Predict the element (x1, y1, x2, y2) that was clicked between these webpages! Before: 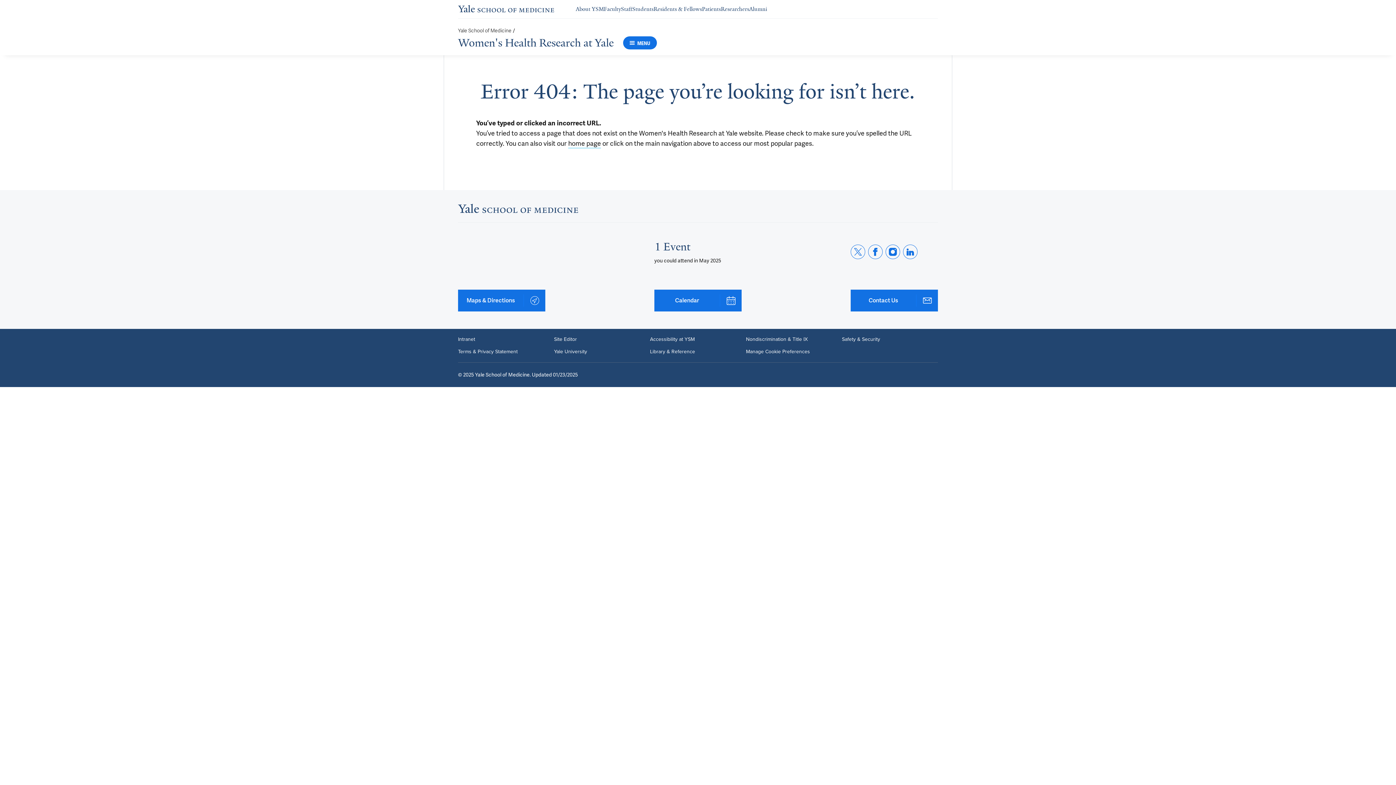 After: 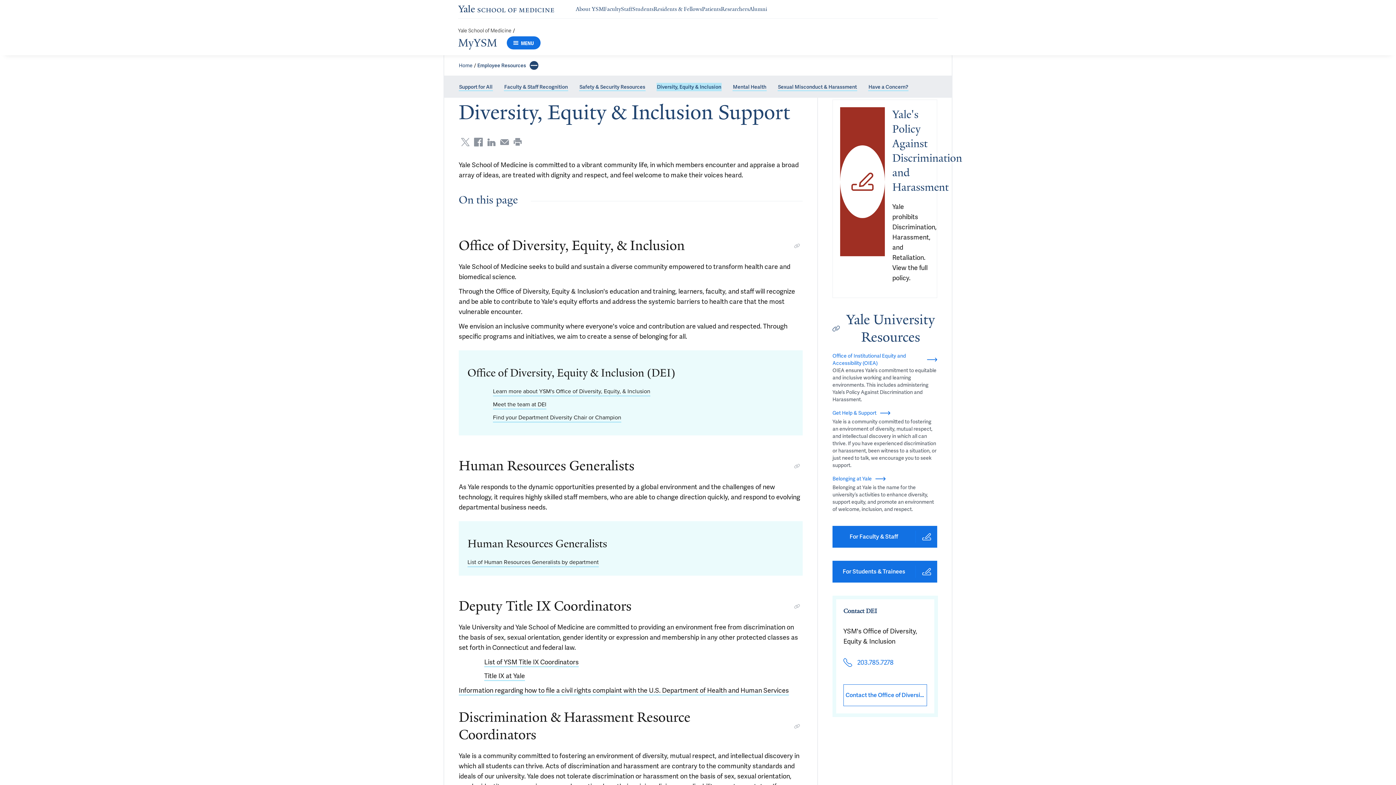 Action: bbox: (746, 336, 808, 342) label: Nondiscrimination & Title IX